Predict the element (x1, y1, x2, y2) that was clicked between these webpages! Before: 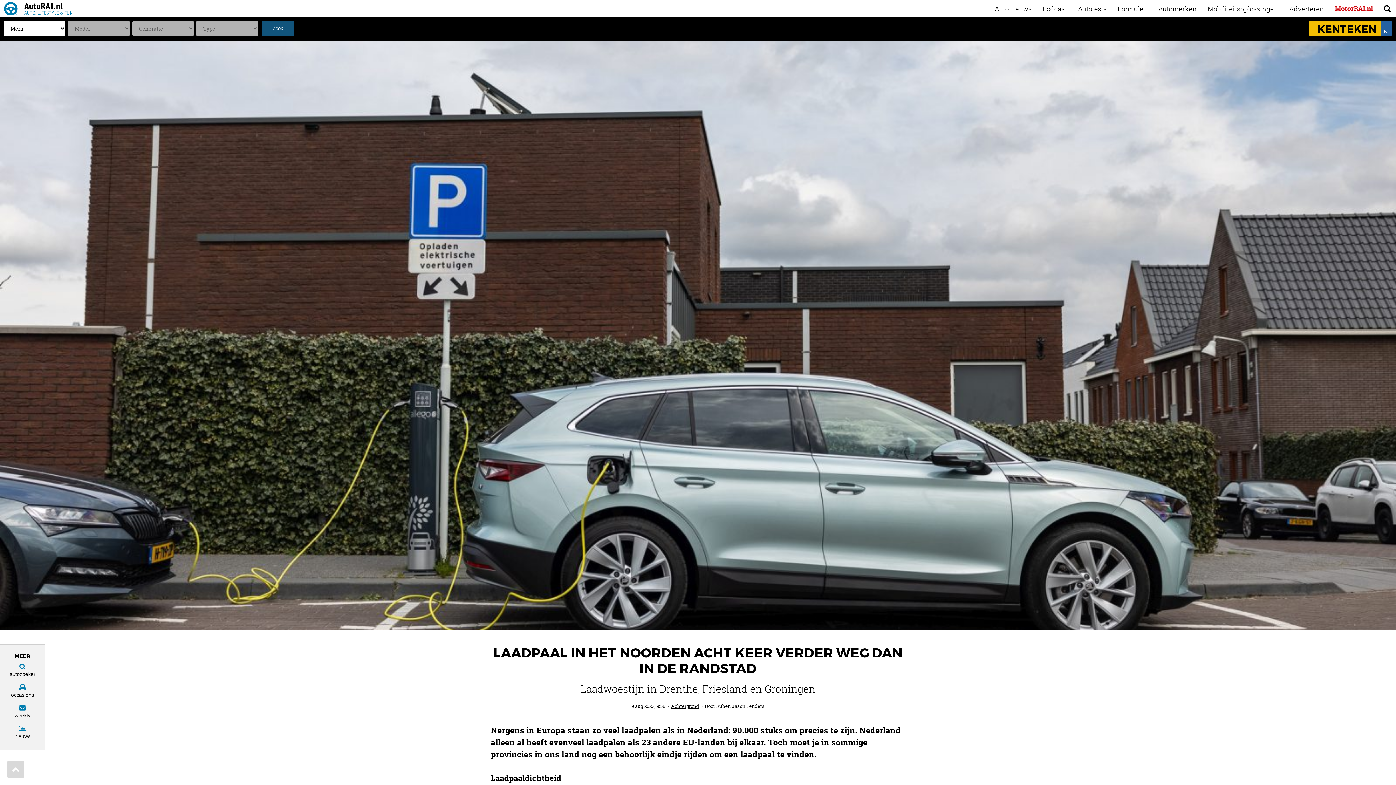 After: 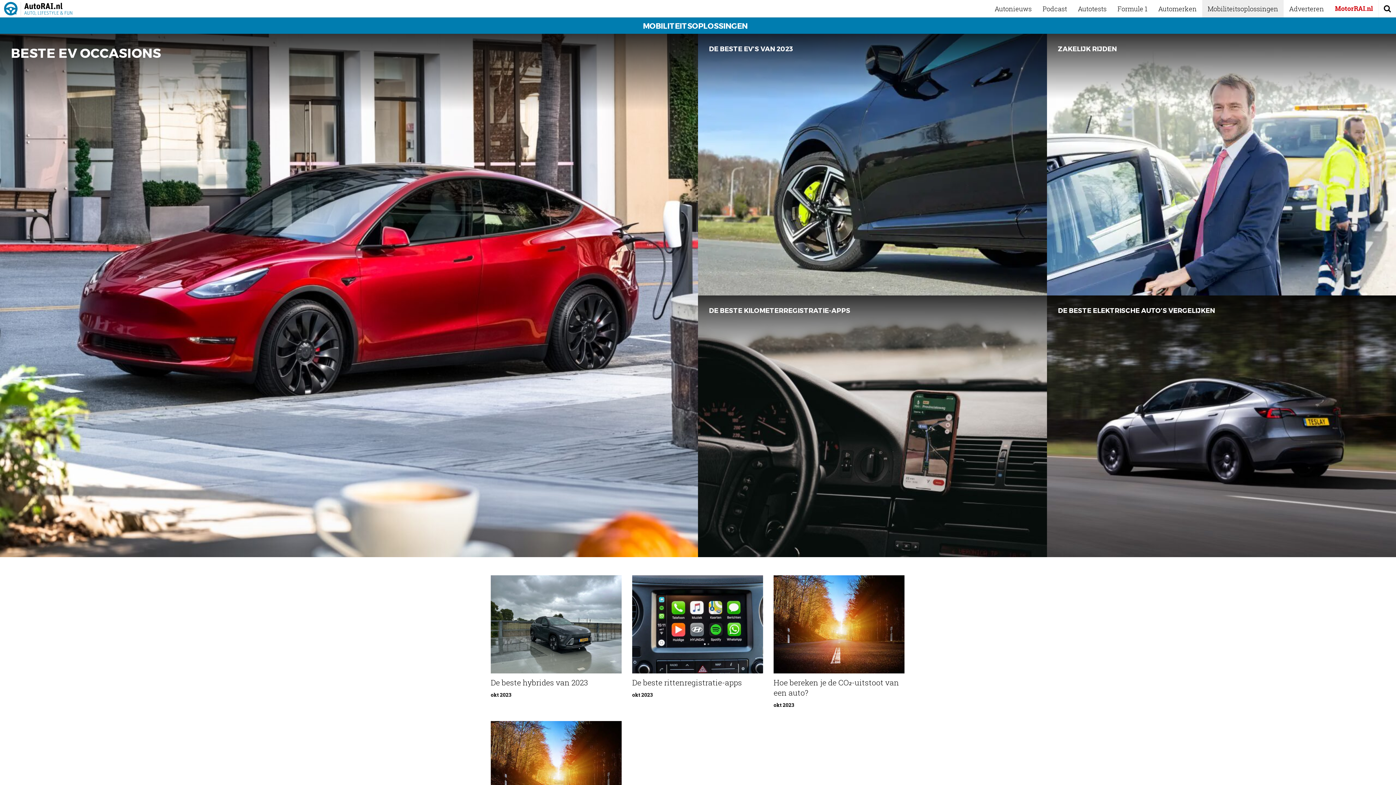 Action: bbox: (1202, 0, 1284, 17) label: Mobiliteitsoplossingen